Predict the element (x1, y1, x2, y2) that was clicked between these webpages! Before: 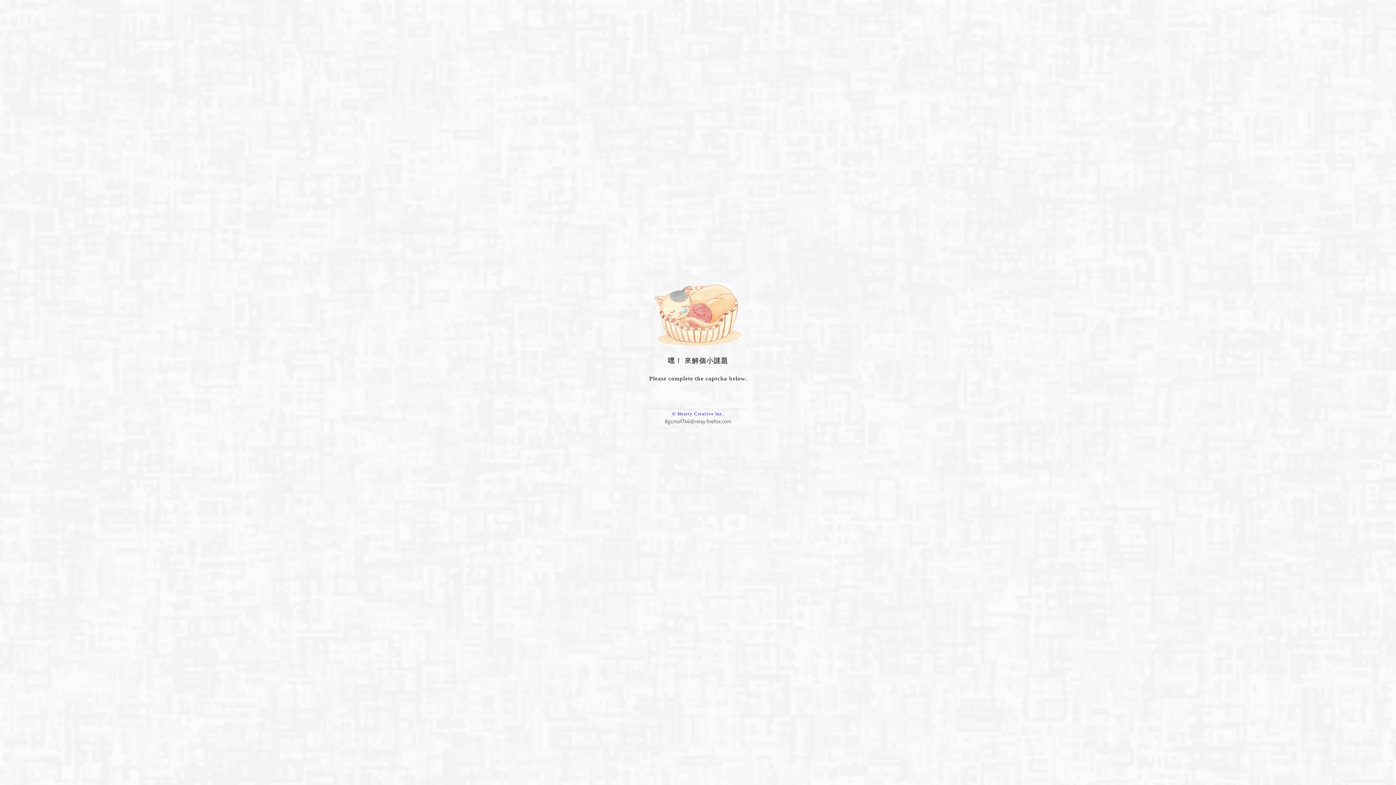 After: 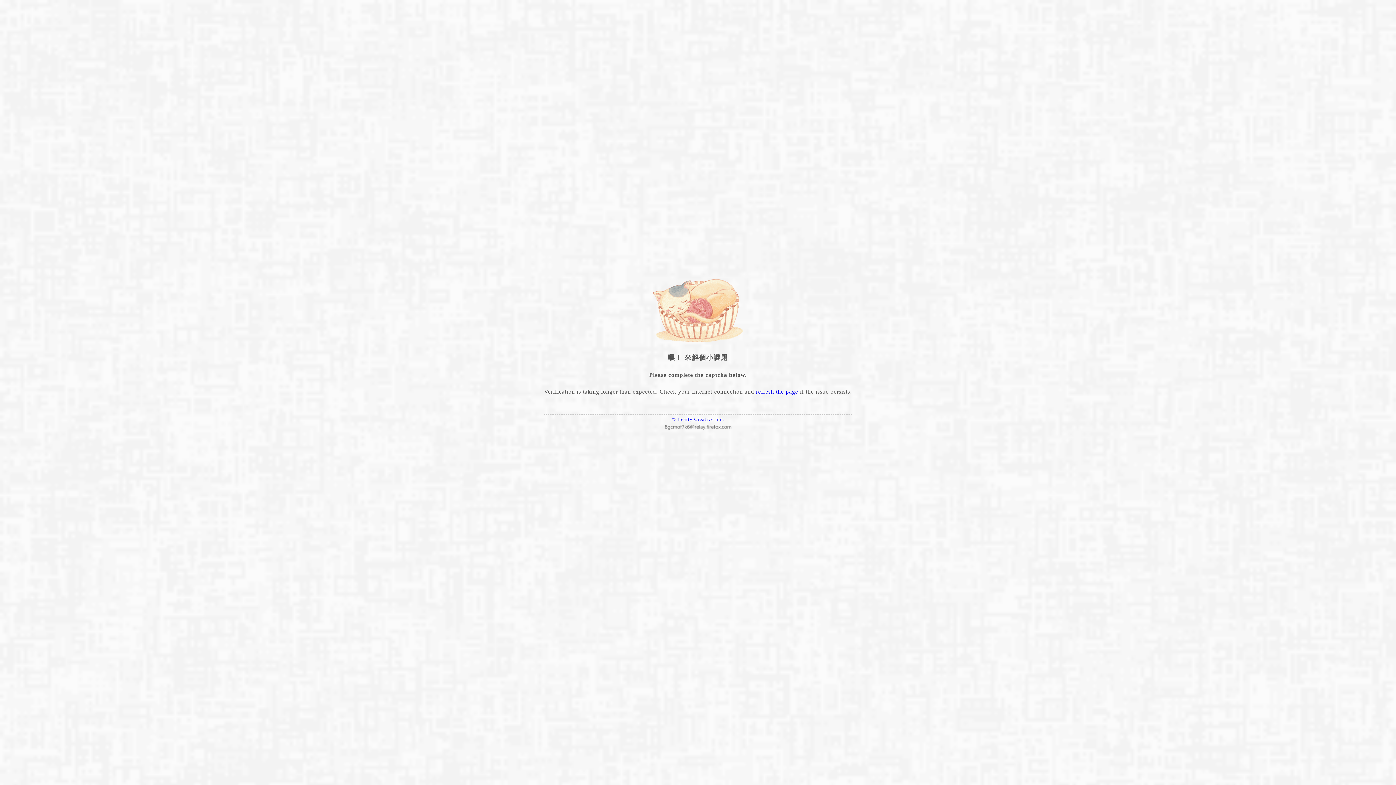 Action: bbox: (663, 420, 732, 426)